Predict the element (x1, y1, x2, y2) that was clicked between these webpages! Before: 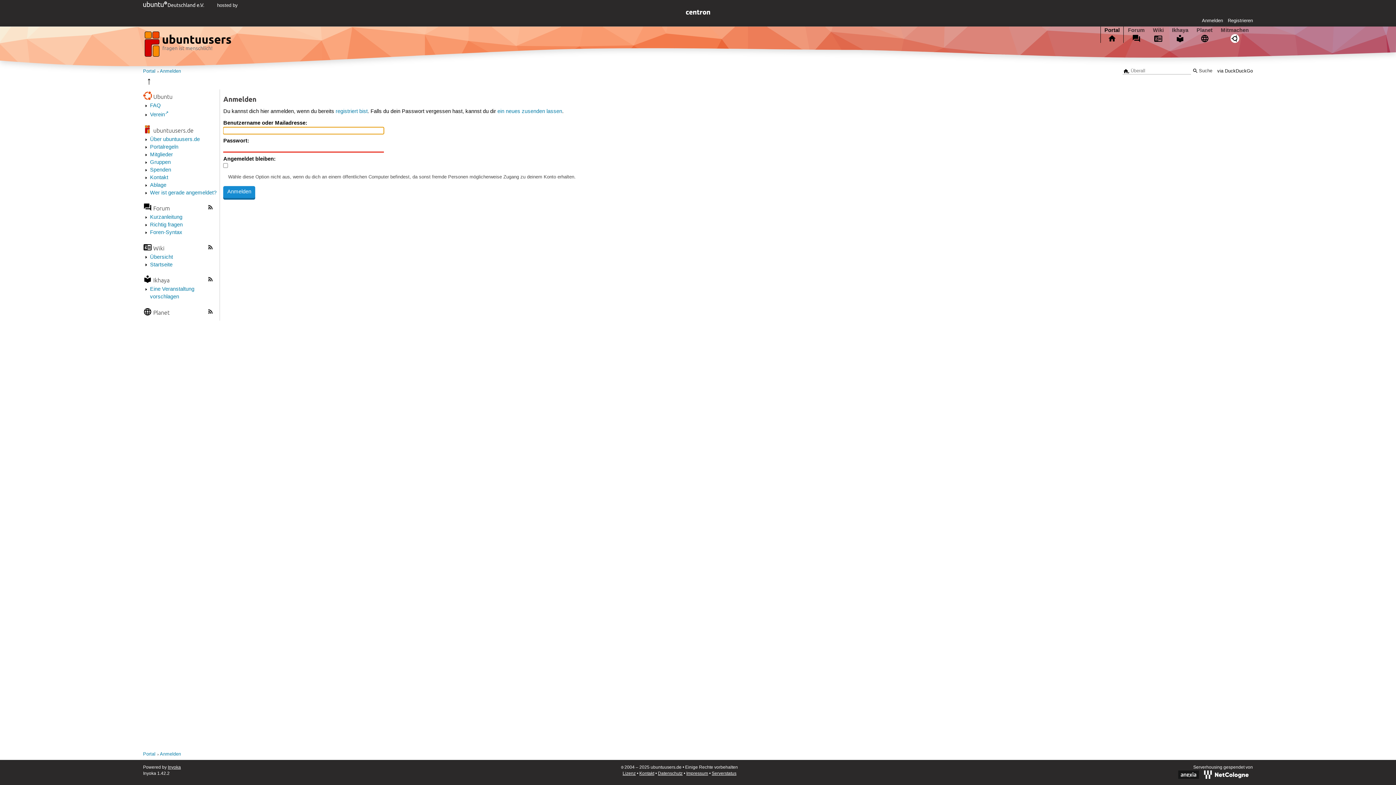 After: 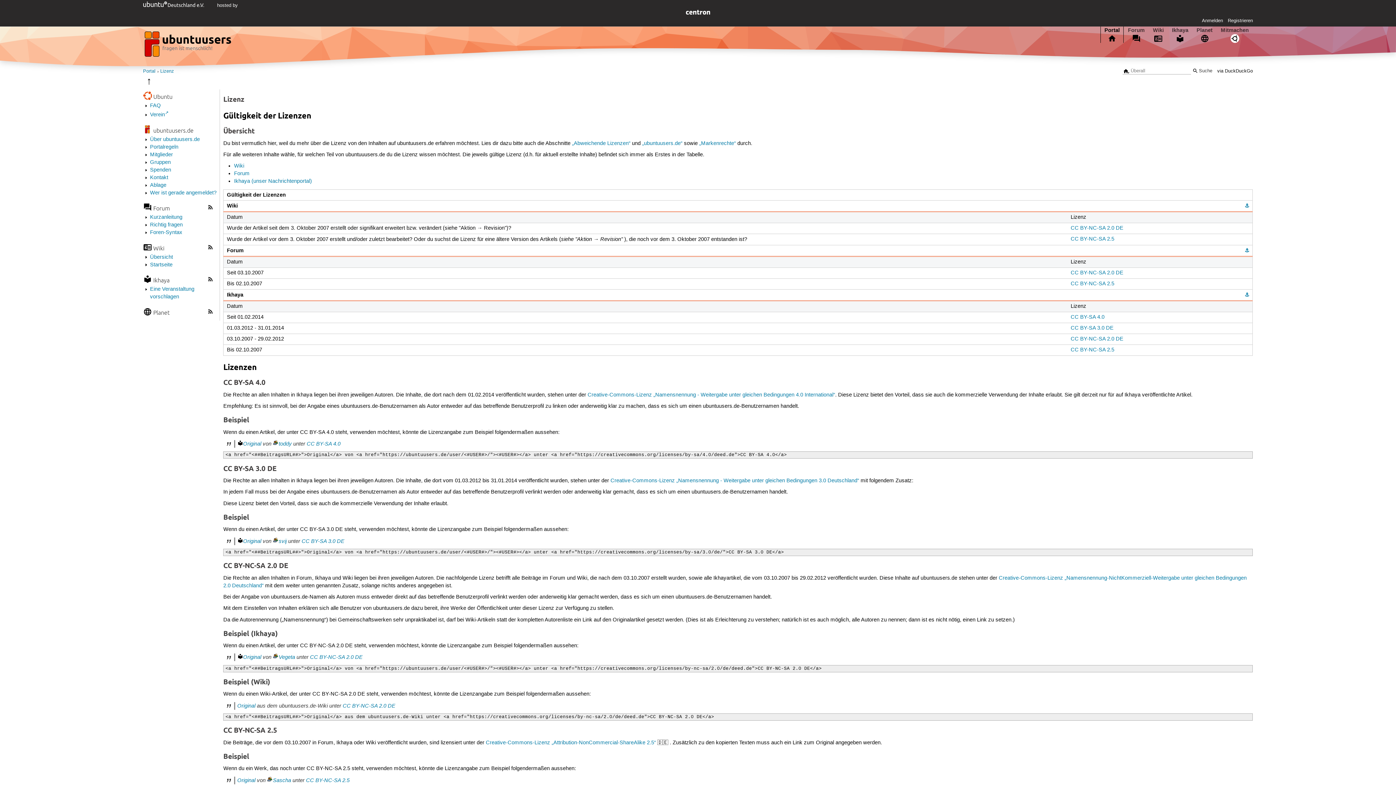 Action: label: Lizenz bbox: (622, 771, 635, 776)